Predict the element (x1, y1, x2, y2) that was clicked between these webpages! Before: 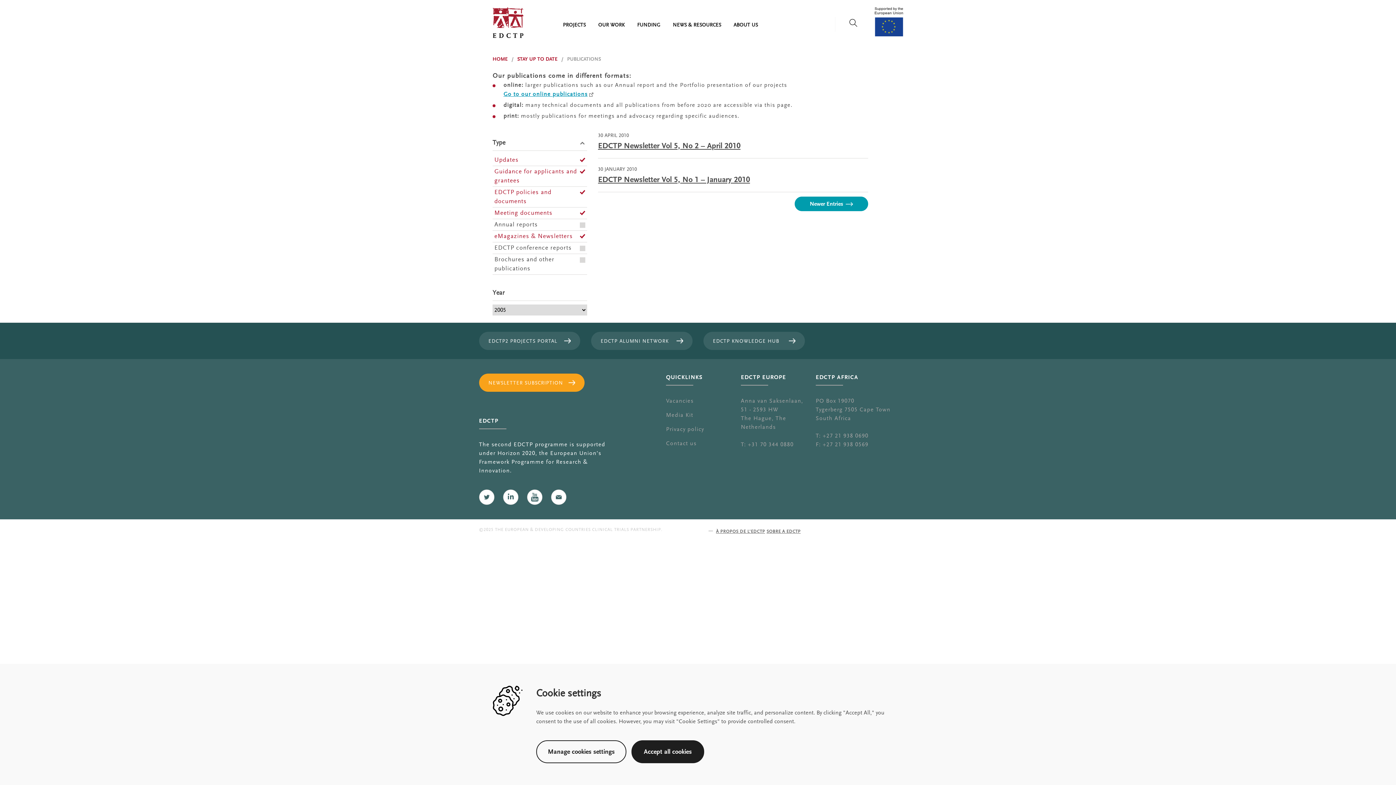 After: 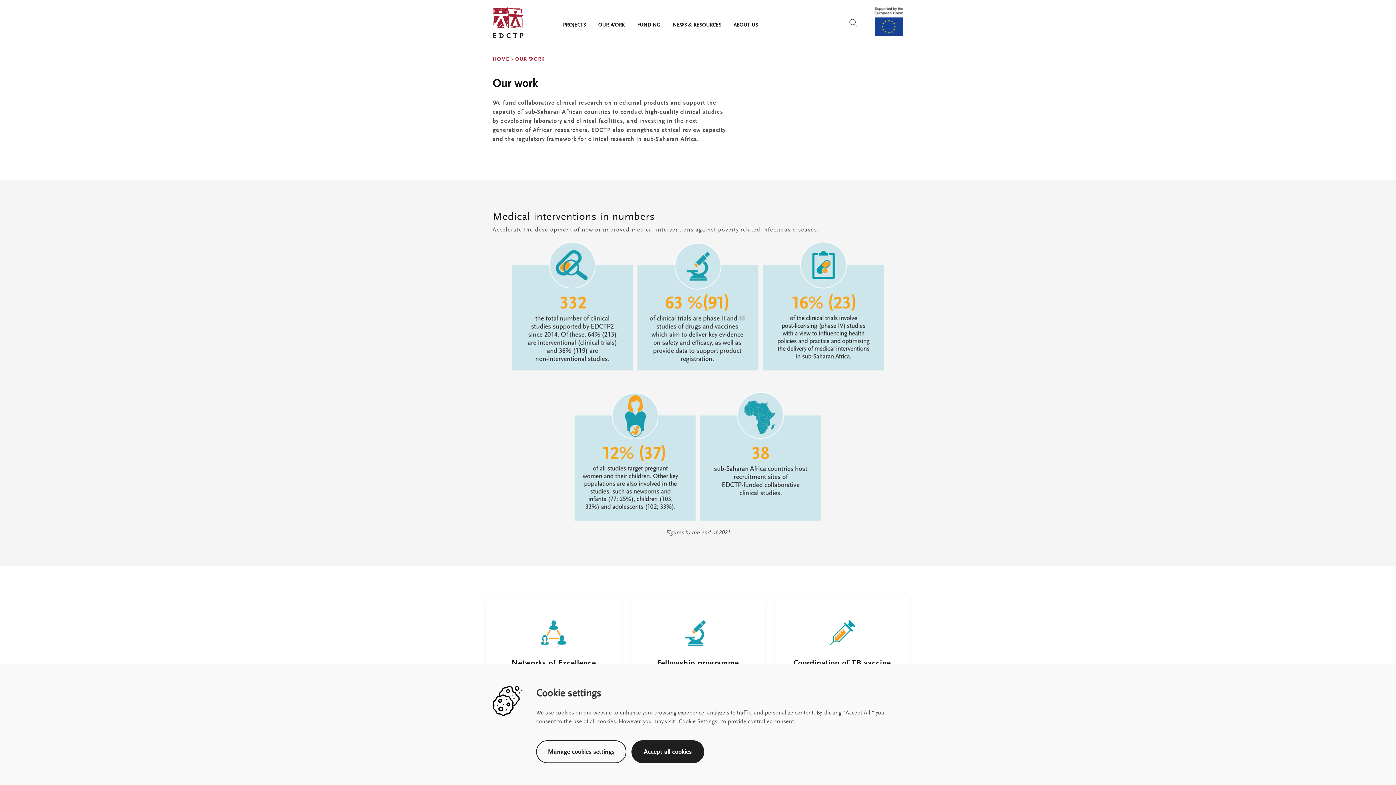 Action: bbox: (598, 22, 624, 28) label: OUR WORK